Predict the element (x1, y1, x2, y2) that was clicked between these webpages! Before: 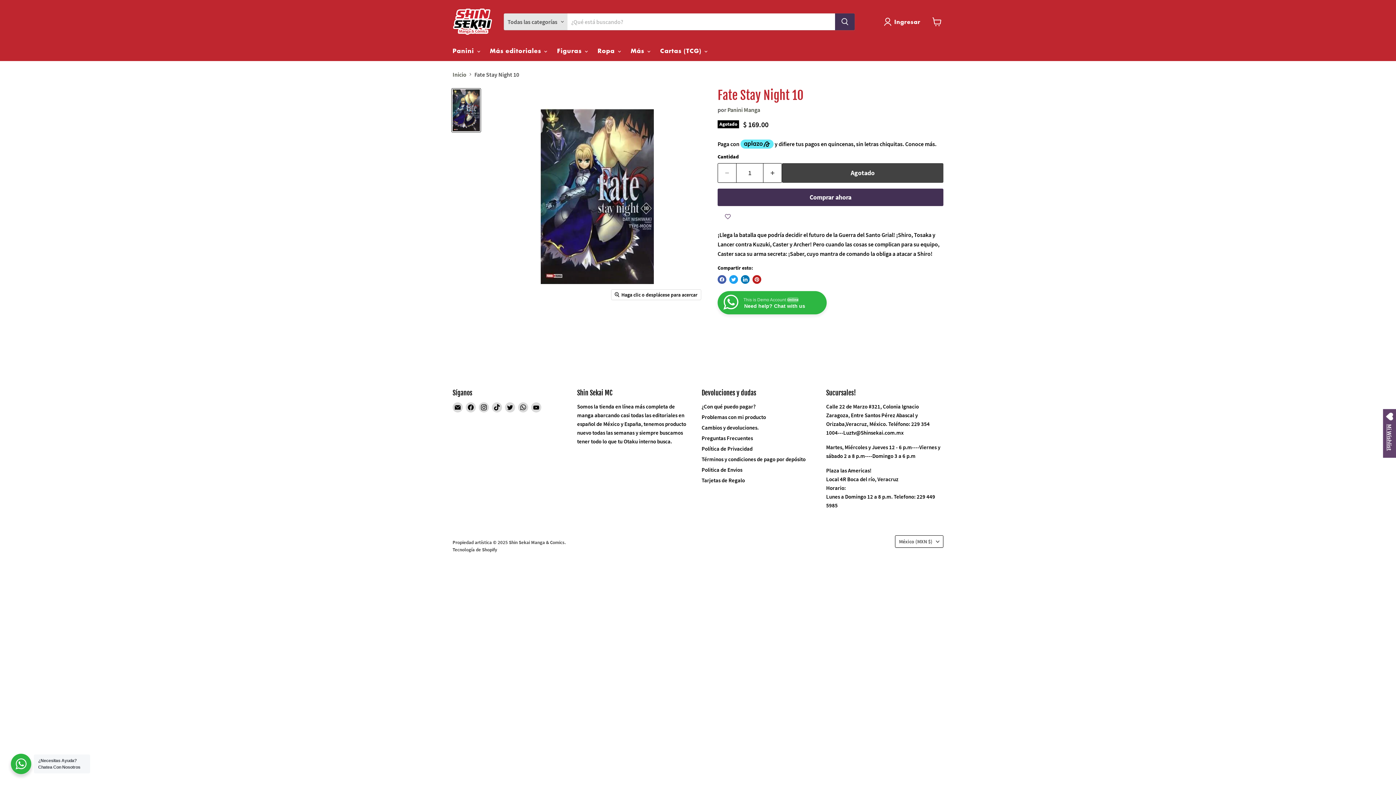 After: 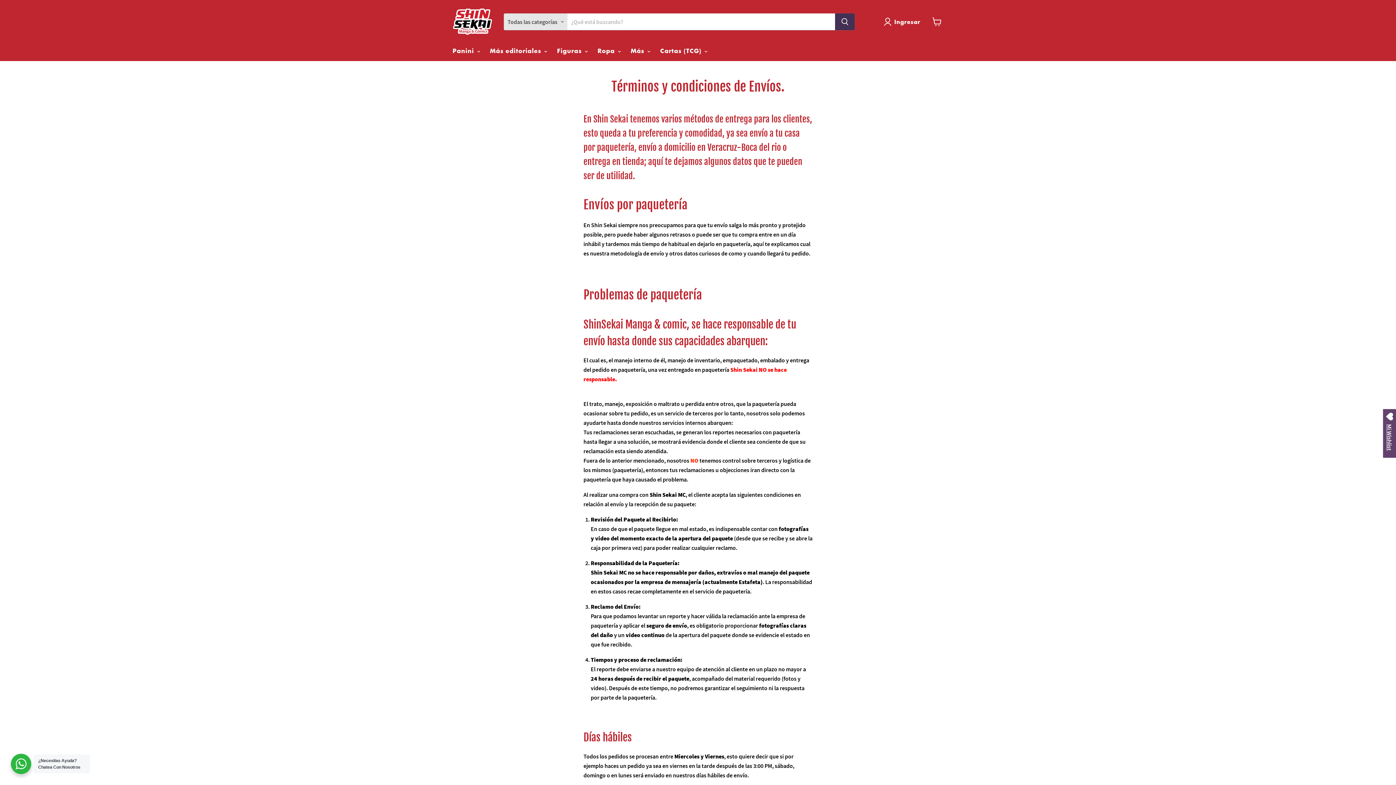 Action: label: Politica de Envios bbox: (701, 466, 742, 473)